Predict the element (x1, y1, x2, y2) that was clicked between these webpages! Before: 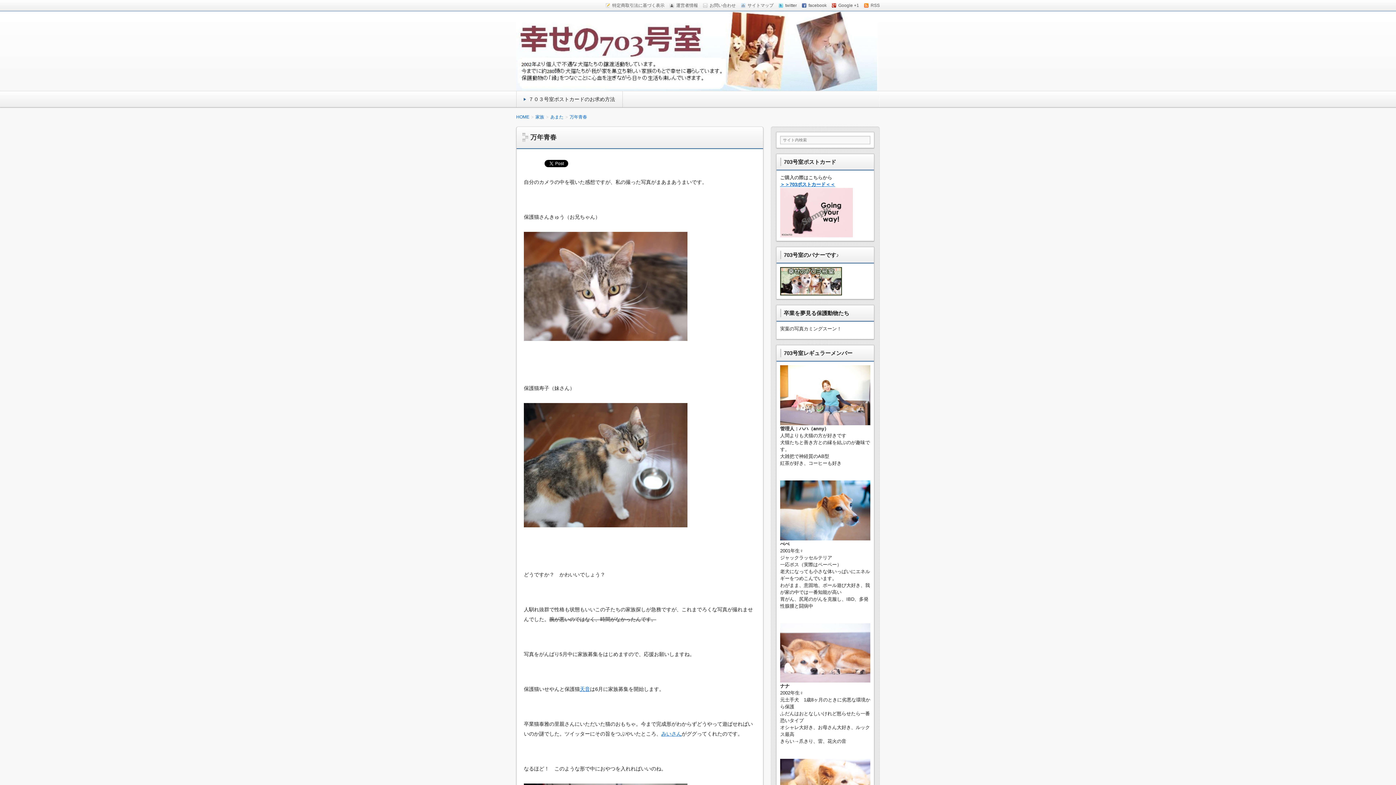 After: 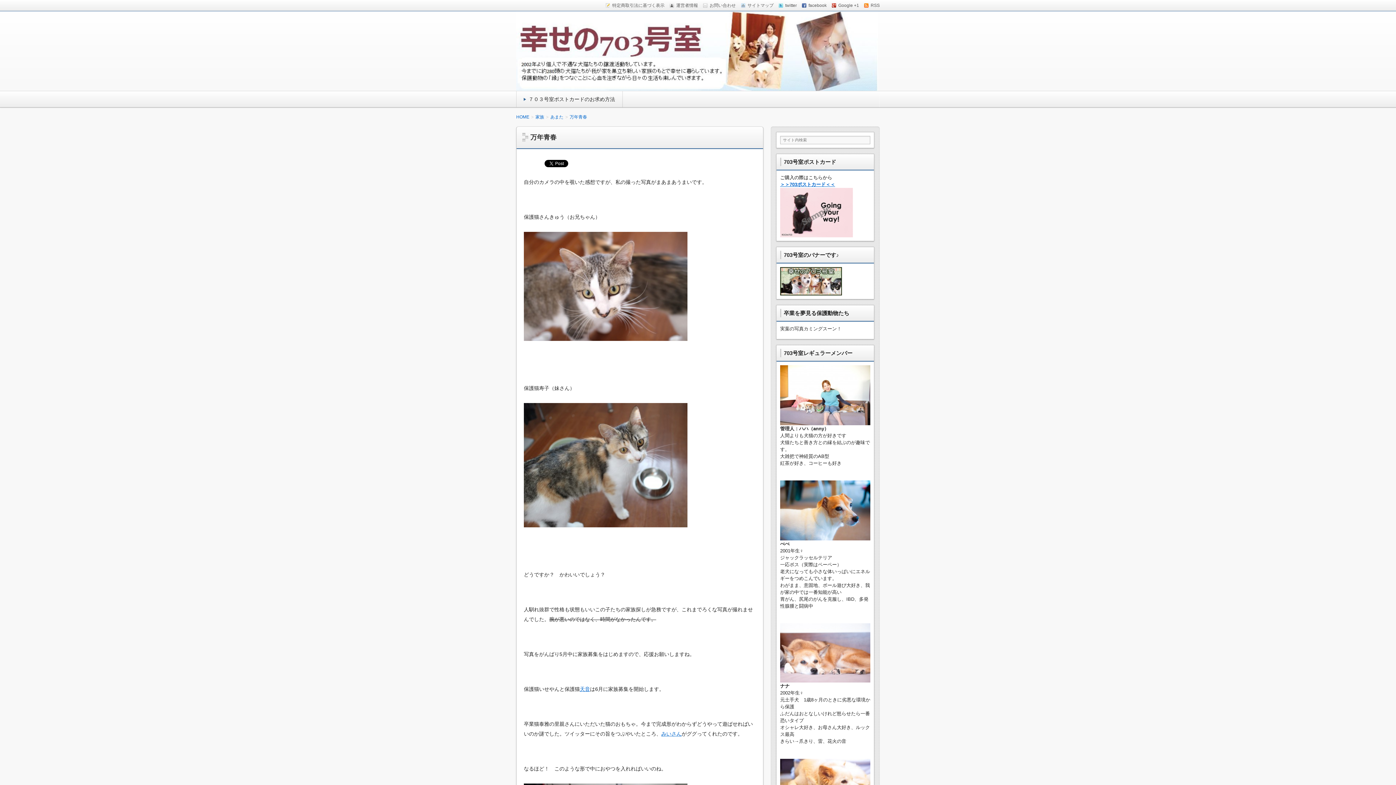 Action: bbox: (569, 114, 587, 119) label: 万年青春